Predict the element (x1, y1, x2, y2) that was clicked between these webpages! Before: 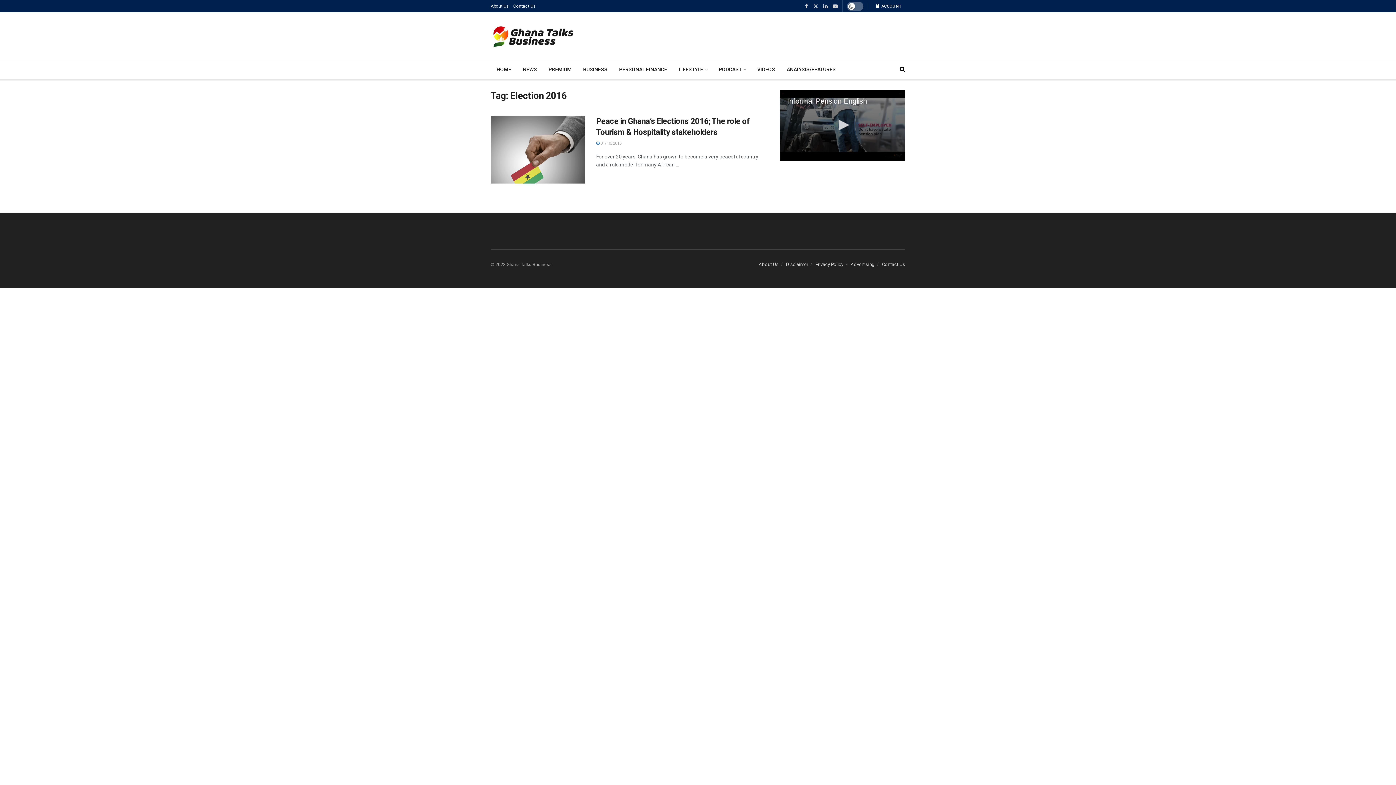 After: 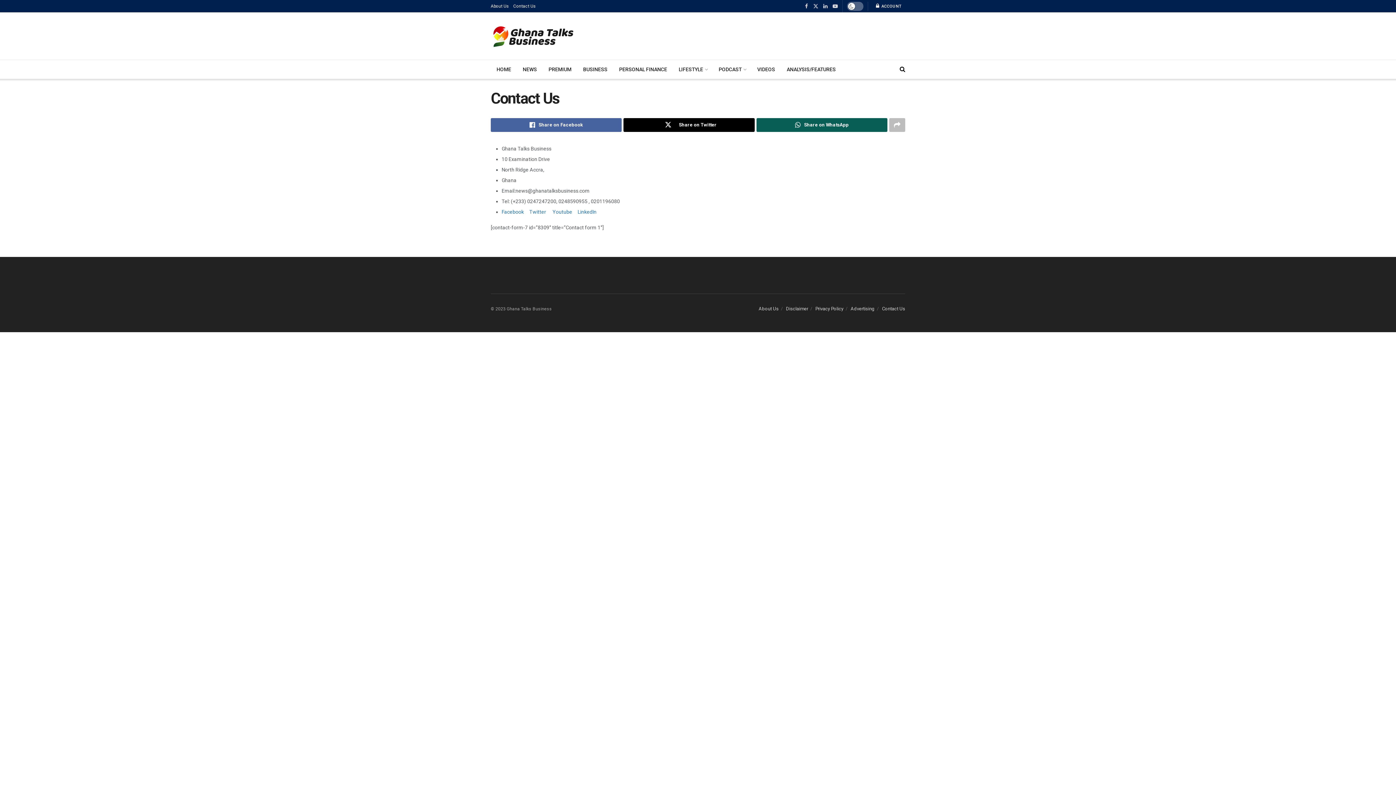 Action: label: Contact Us bbox: (882, 261, 905, 267)